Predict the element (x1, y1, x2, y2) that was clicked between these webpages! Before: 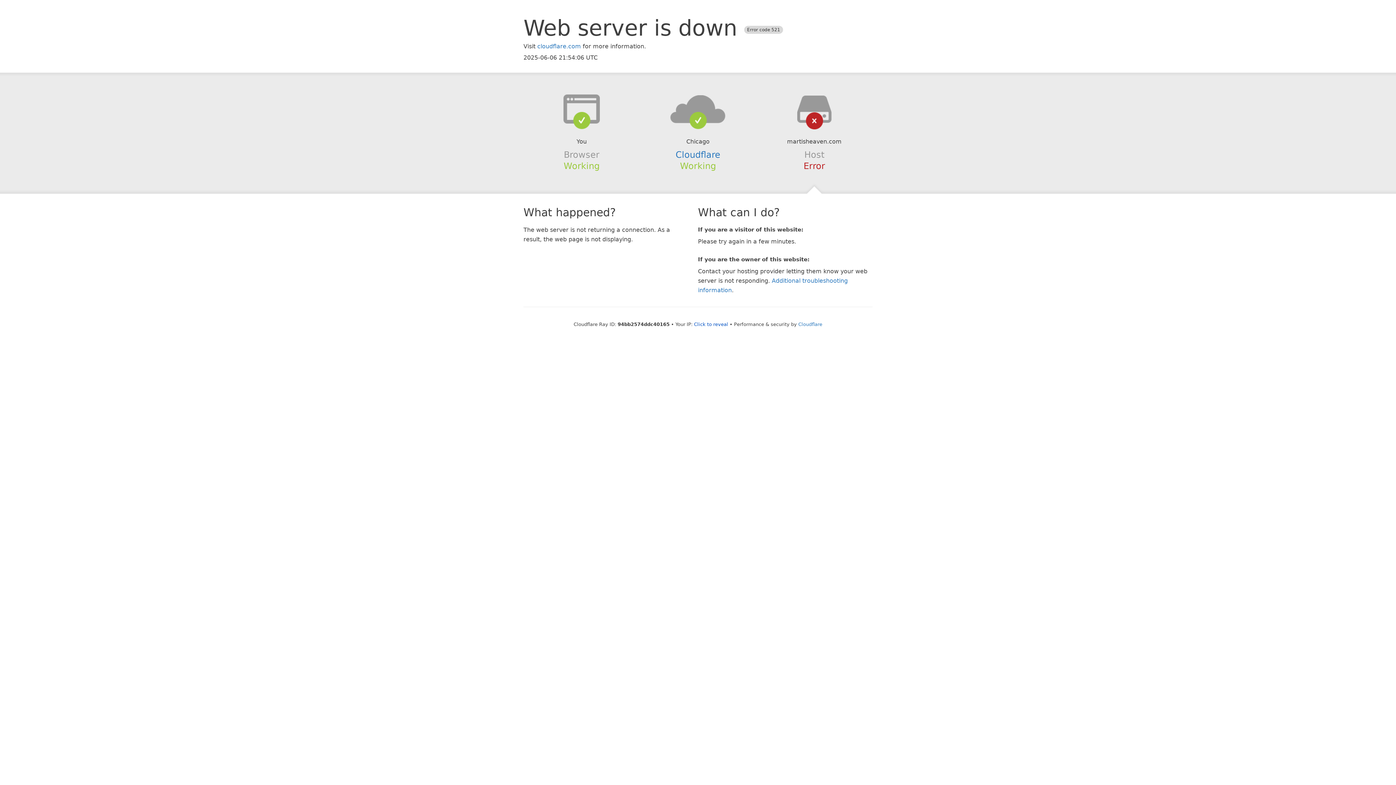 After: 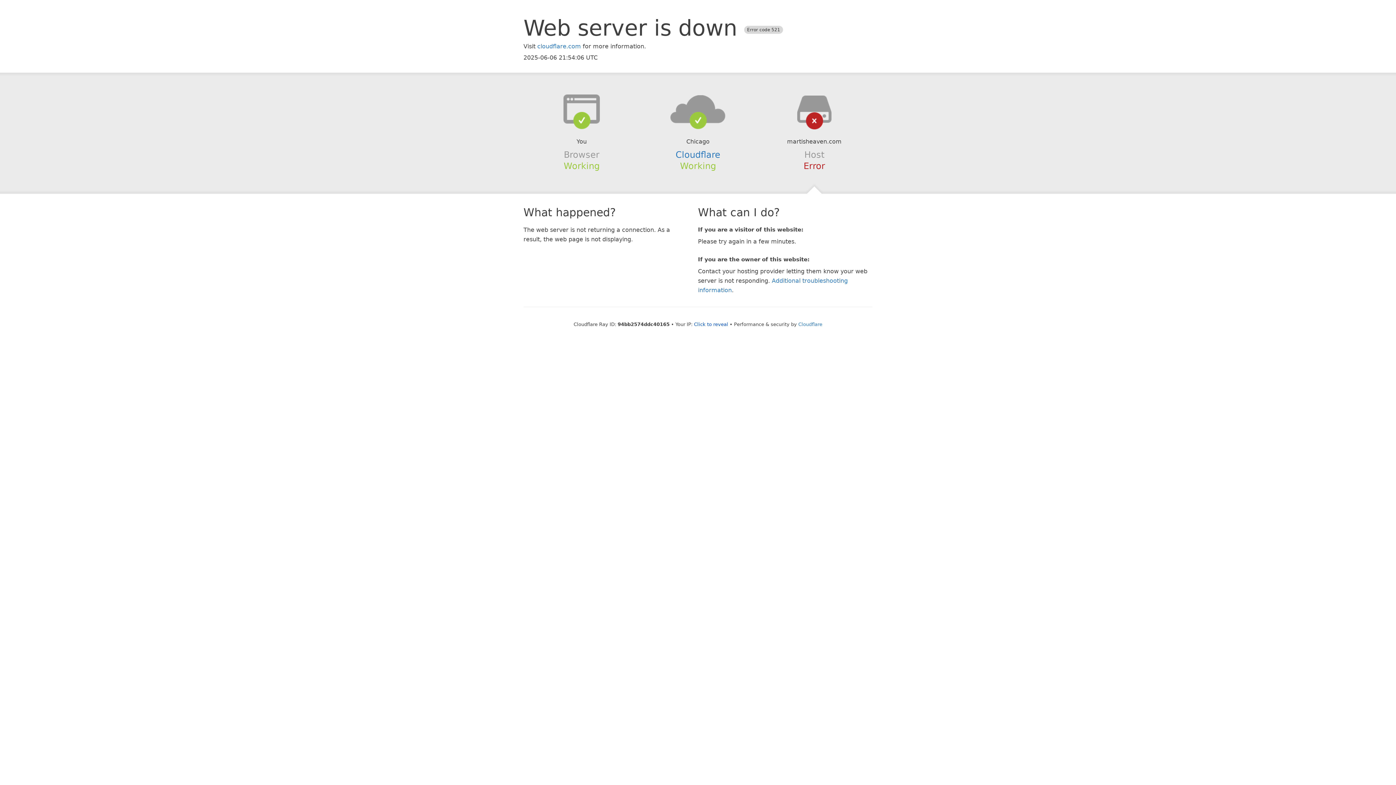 Action: bbox: (639, 94, 756, 123)